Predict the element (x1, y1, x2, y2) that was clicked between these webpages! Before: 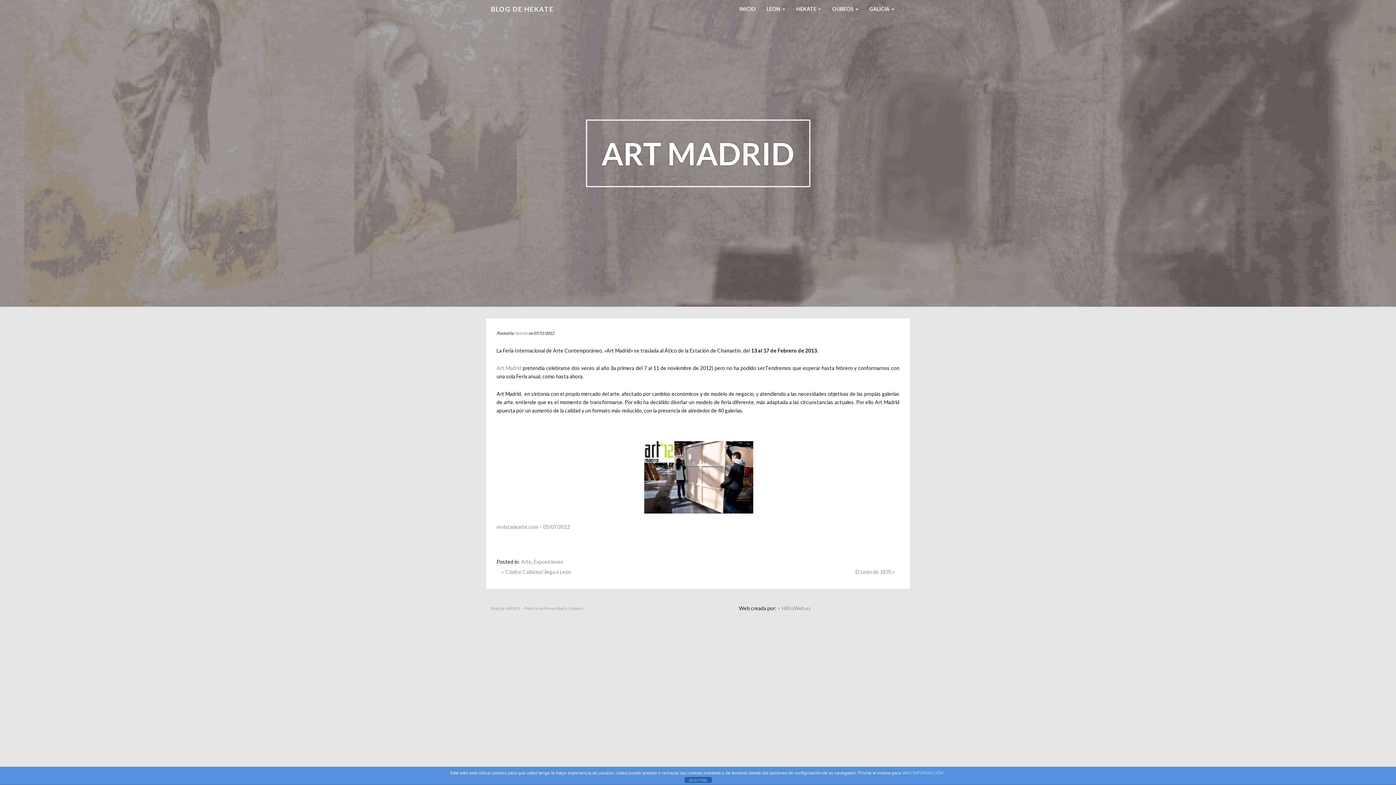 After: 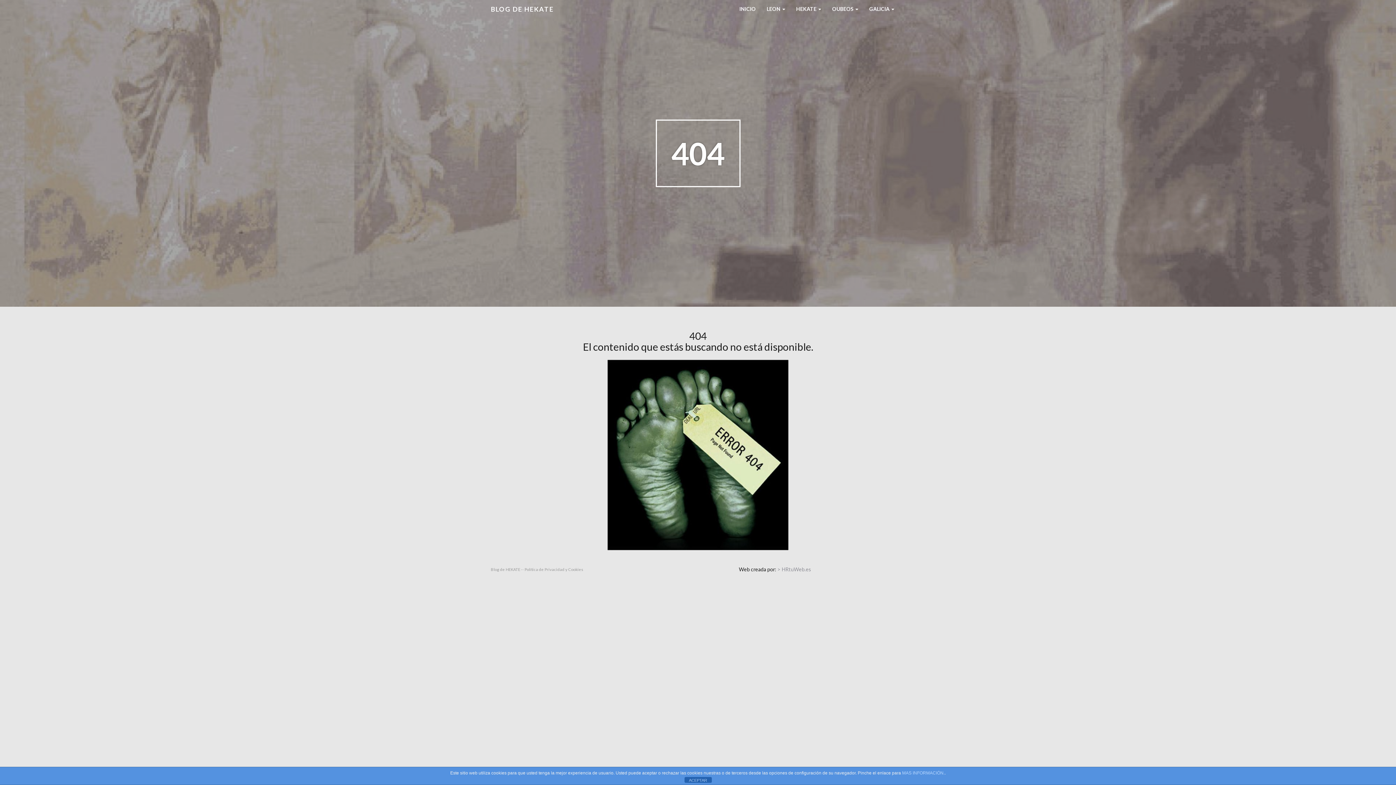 Action: label: Hekate bbox: (514, 330, 528, 335)